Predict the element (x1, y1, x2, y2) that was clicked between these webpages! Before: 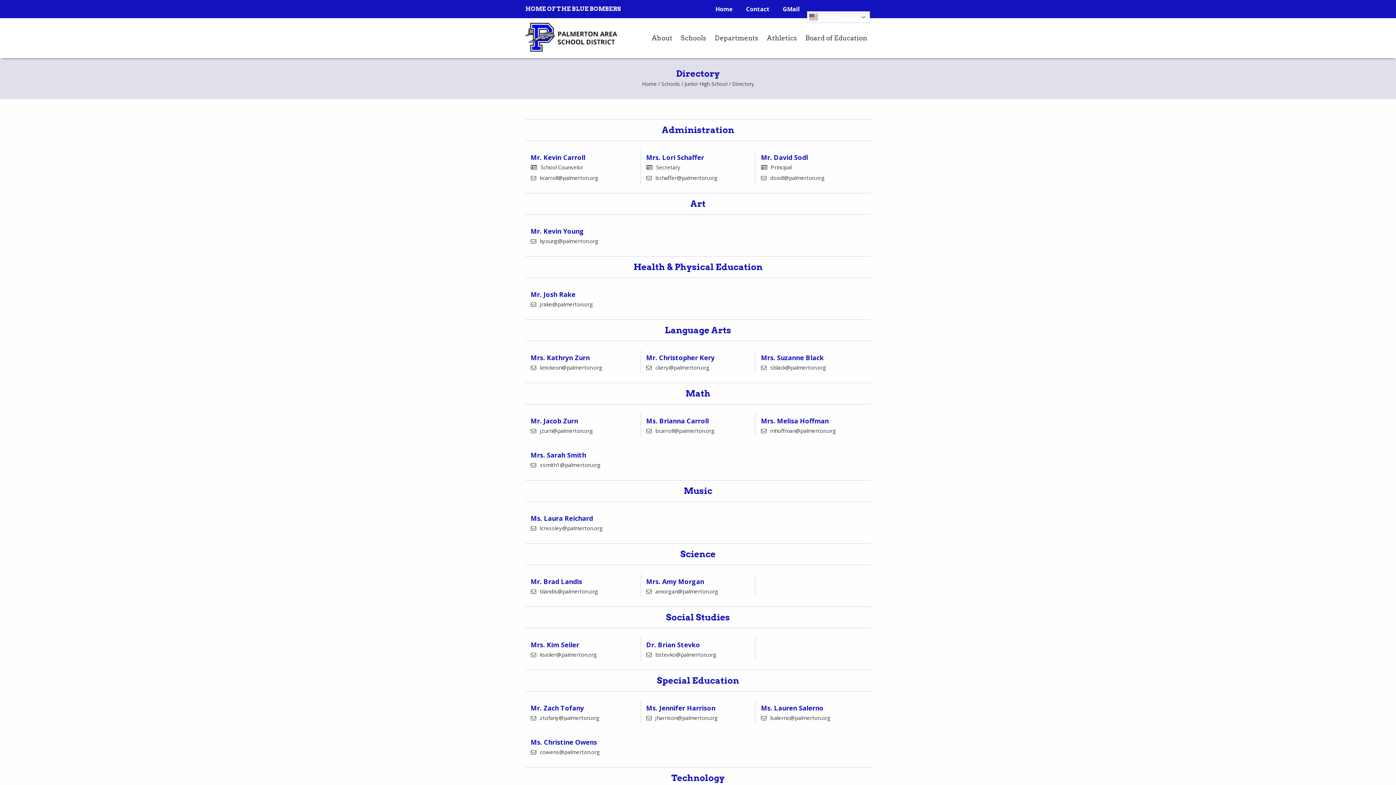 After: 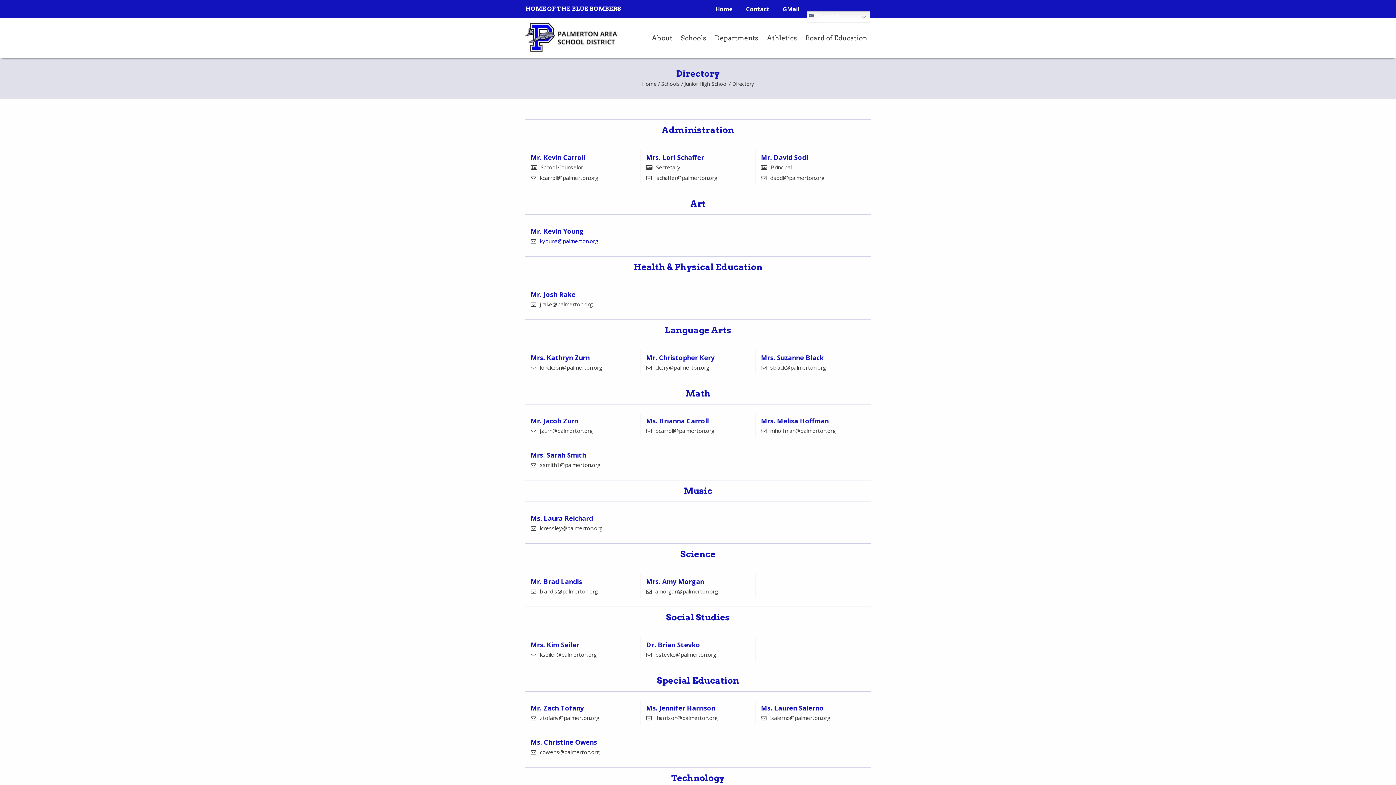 Action: label: kyoung@palmerton.org bbox: (540, 237, 598, 244)